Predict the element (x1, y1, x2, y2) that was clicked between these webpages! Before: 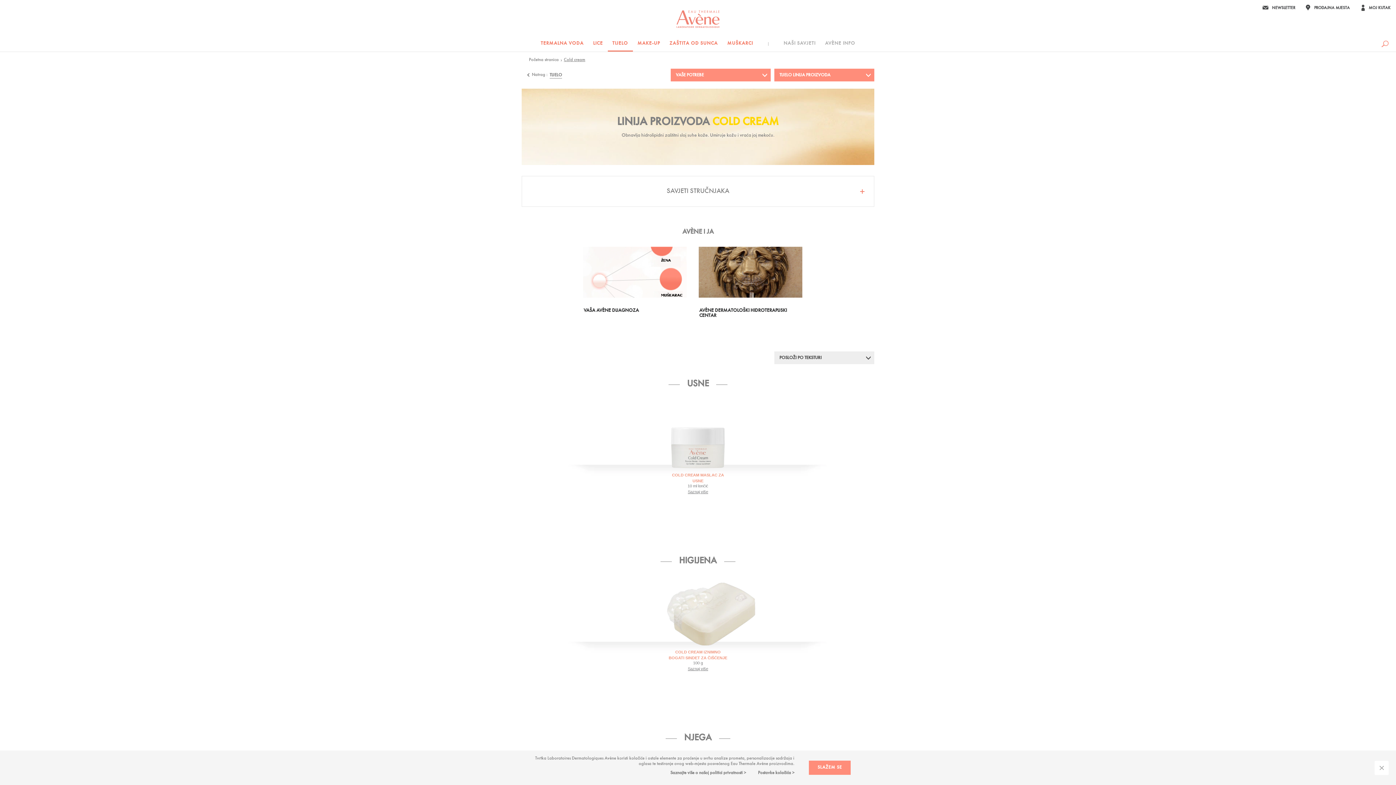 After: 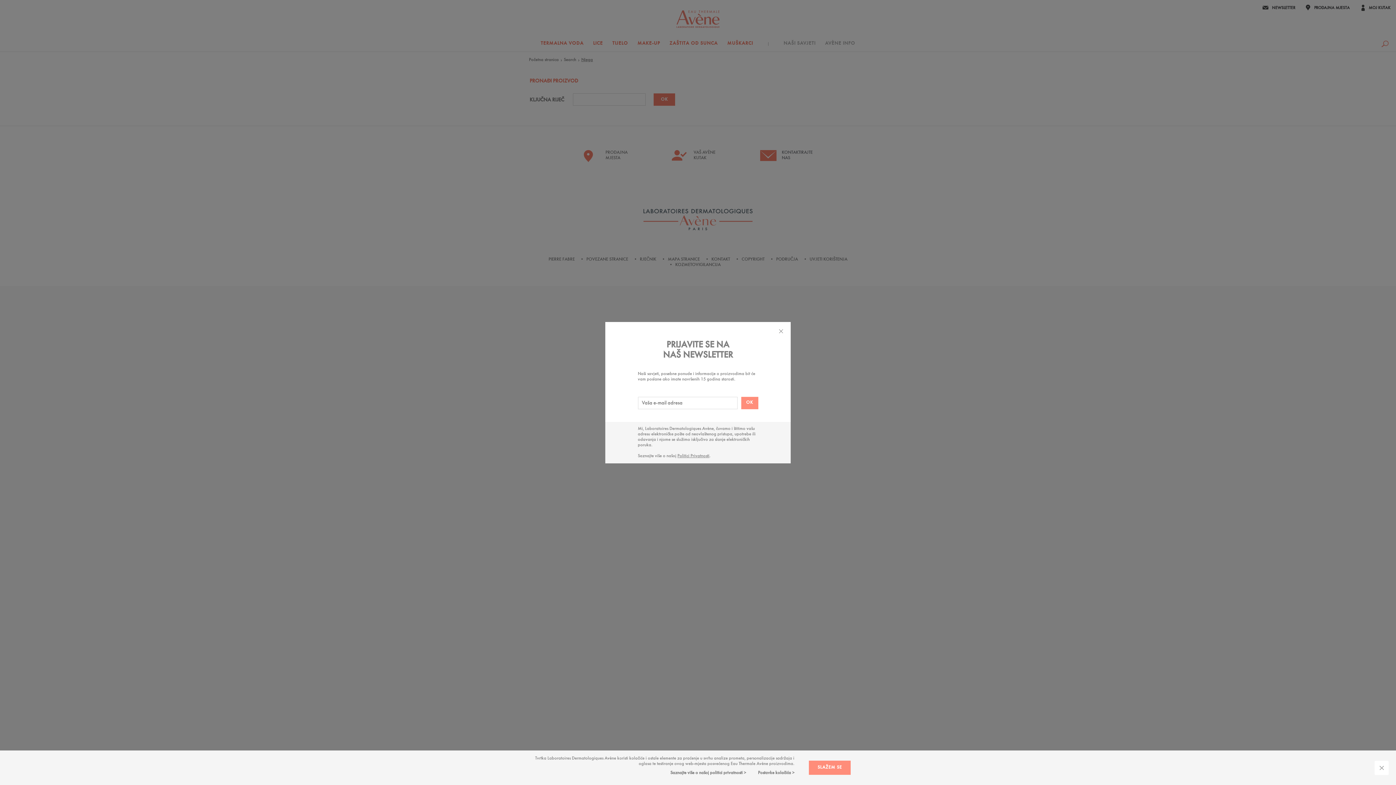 Action: bbox: (1378, 36, 1392, 51)